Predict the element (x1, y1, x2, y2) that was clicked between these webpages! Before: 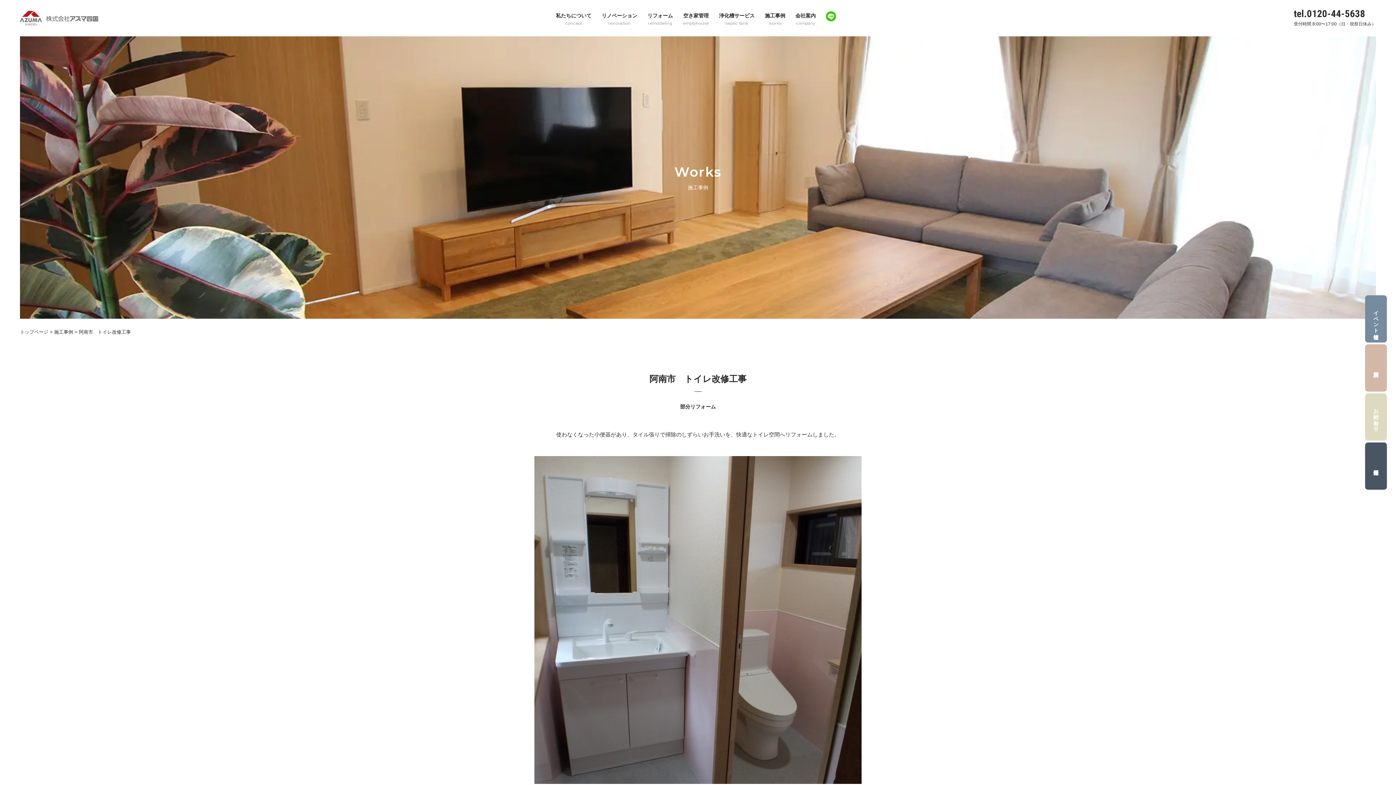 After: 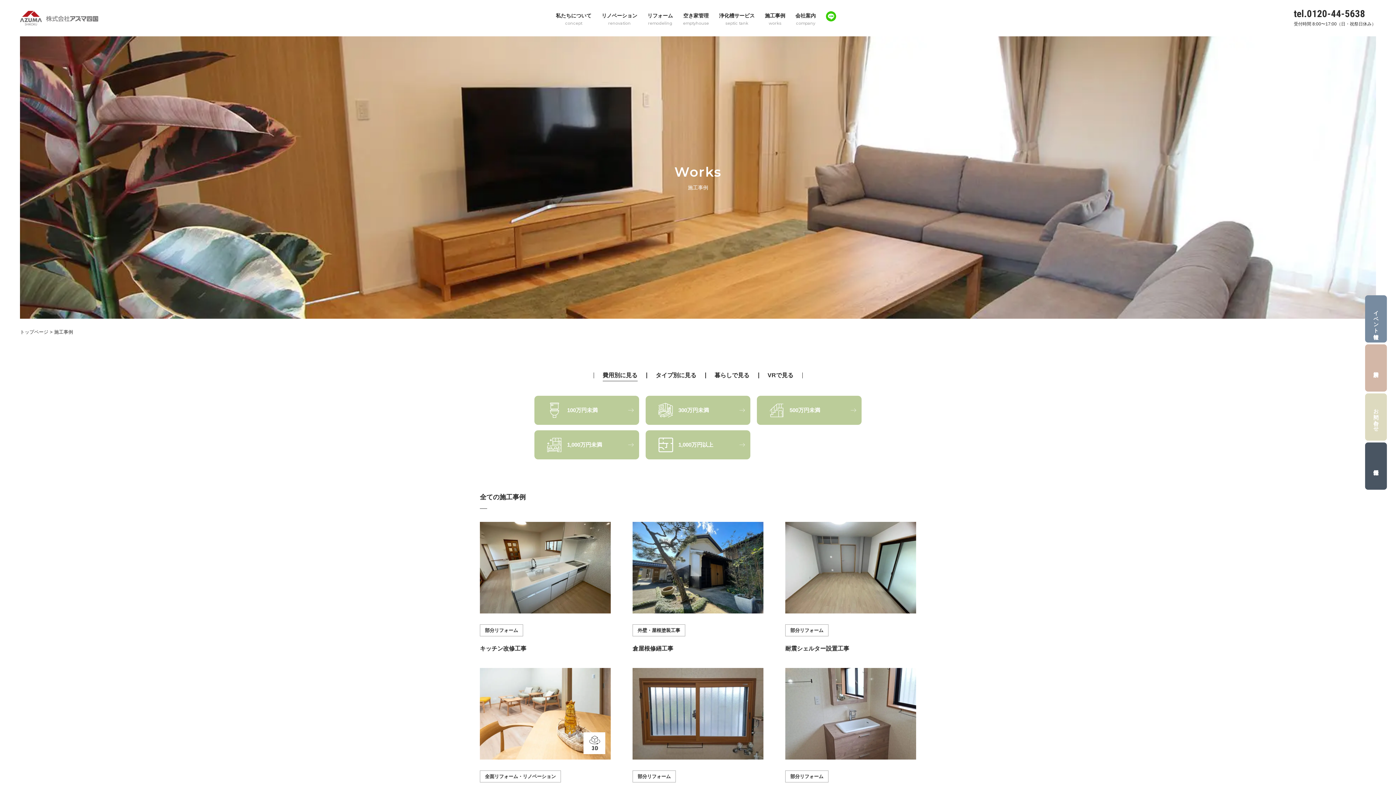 Action: label: 施工事例 bbox: (54, 329, 73, 334)